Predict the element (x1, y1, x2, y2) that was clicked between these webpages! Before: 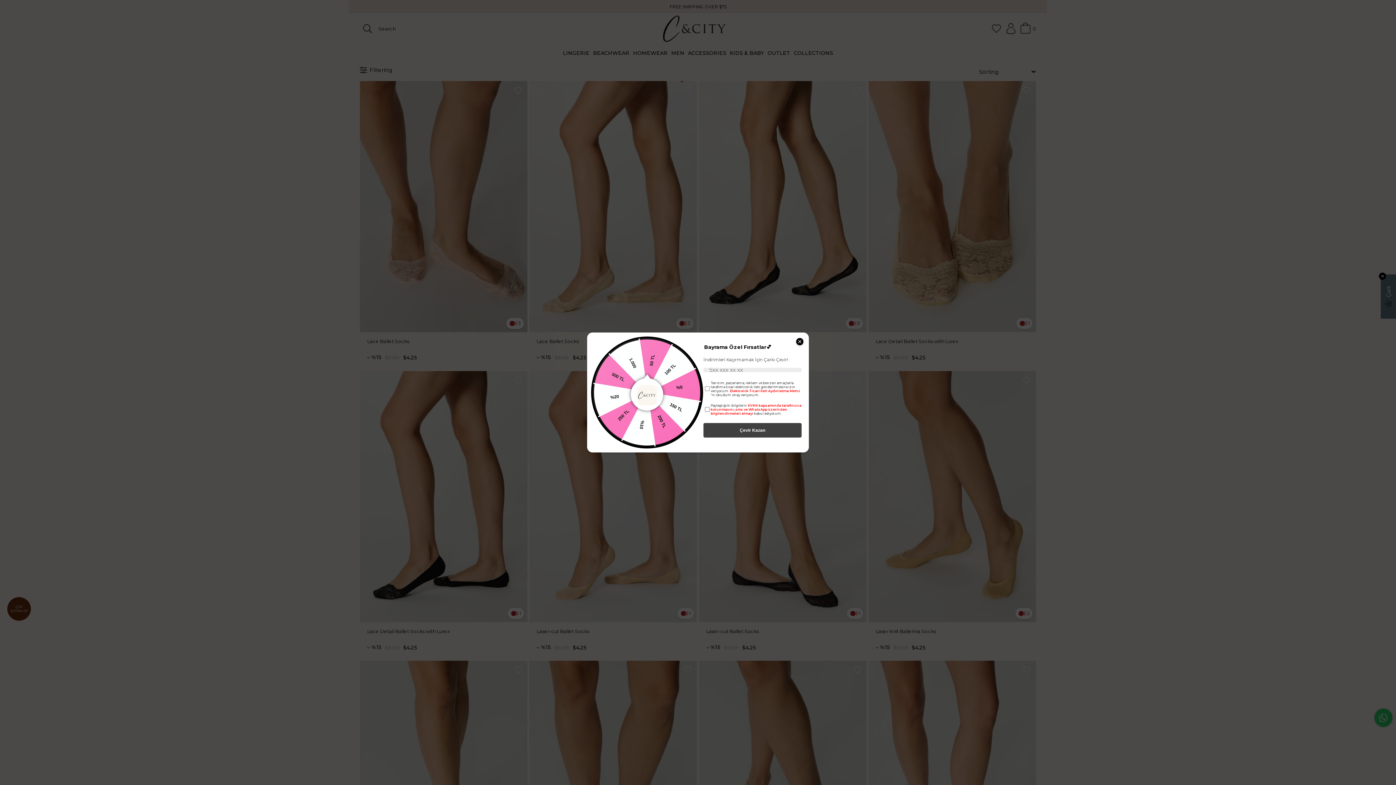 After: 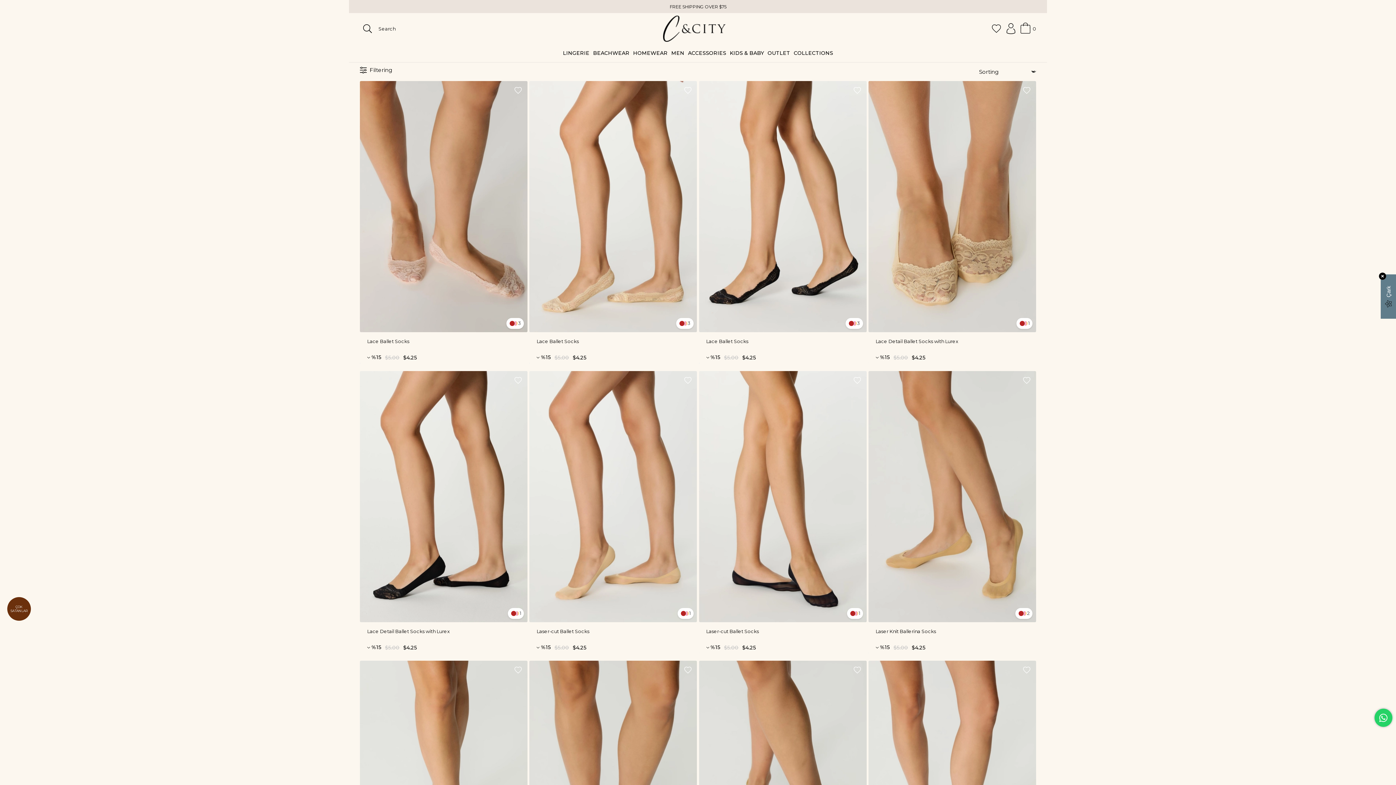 Action: bbox: (796, 338, 803, 345) label: Close wheel